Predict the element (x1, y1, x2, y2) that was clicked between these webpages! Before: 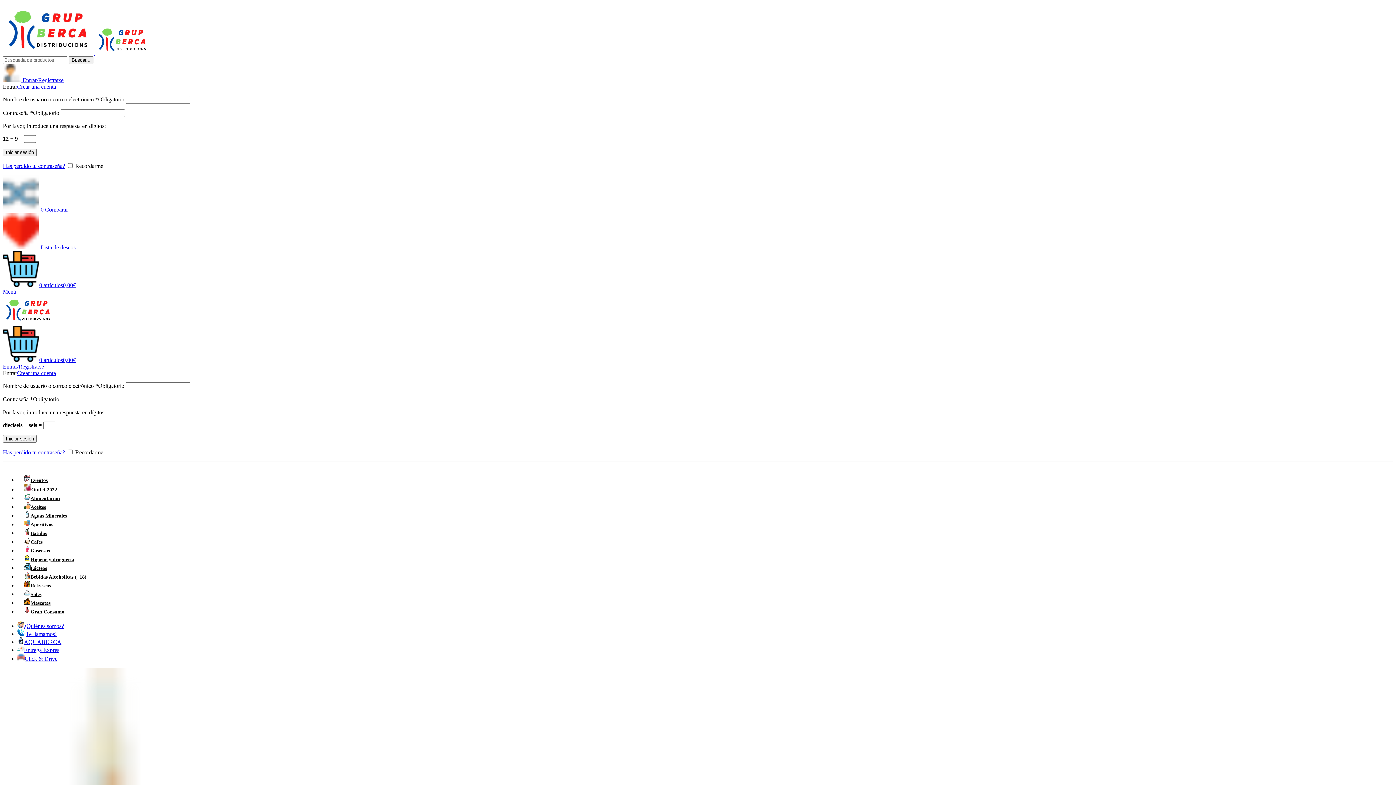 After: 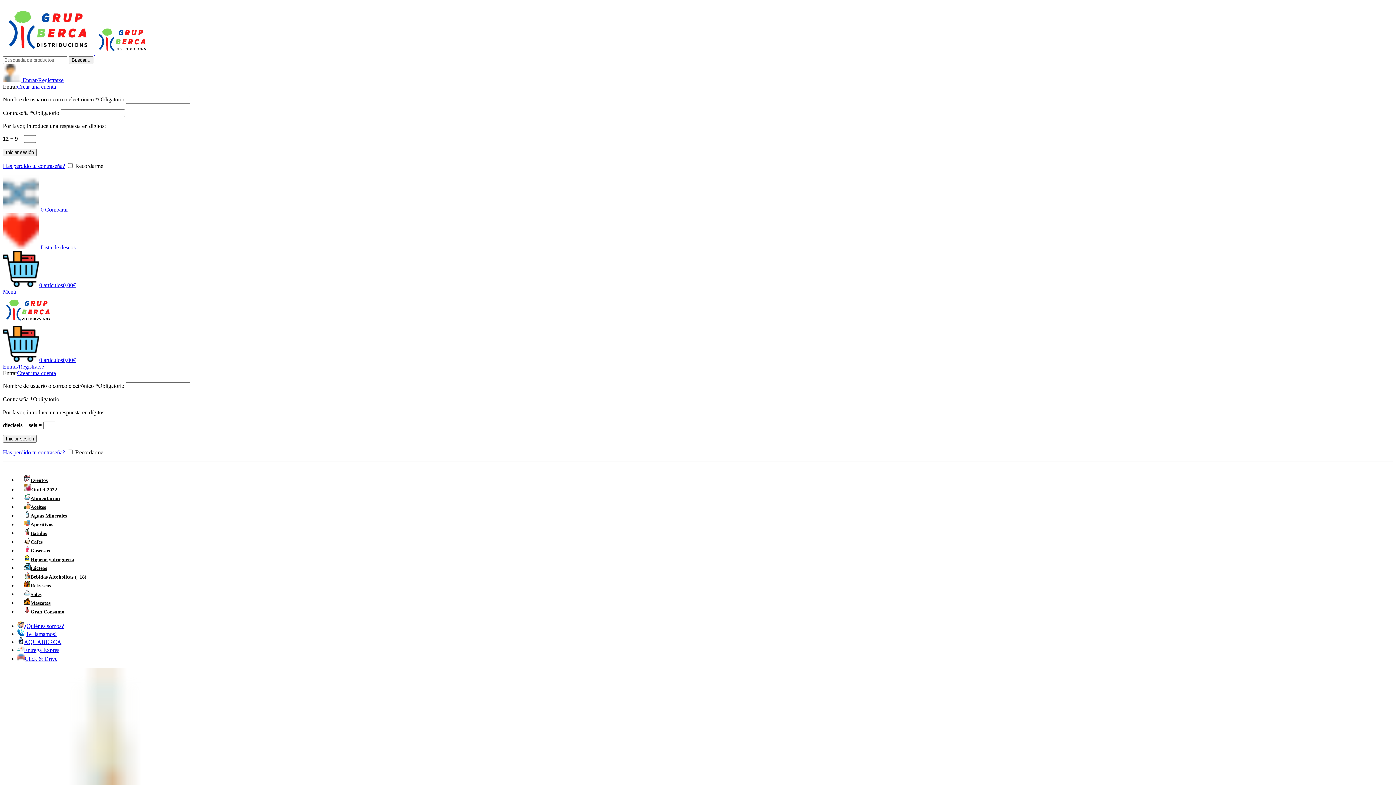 Action: bbox: (2, 288, 16, 294) label: Abrir menú móvil